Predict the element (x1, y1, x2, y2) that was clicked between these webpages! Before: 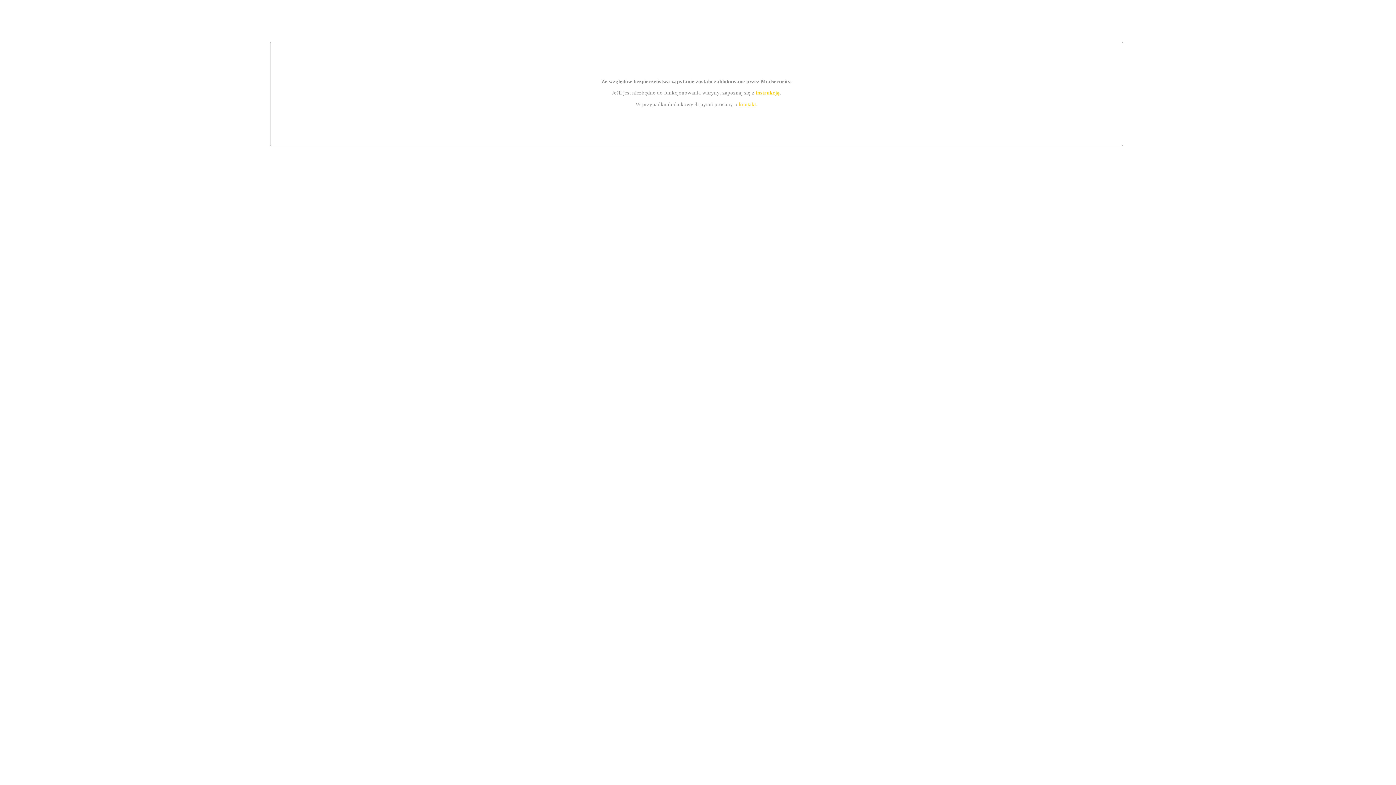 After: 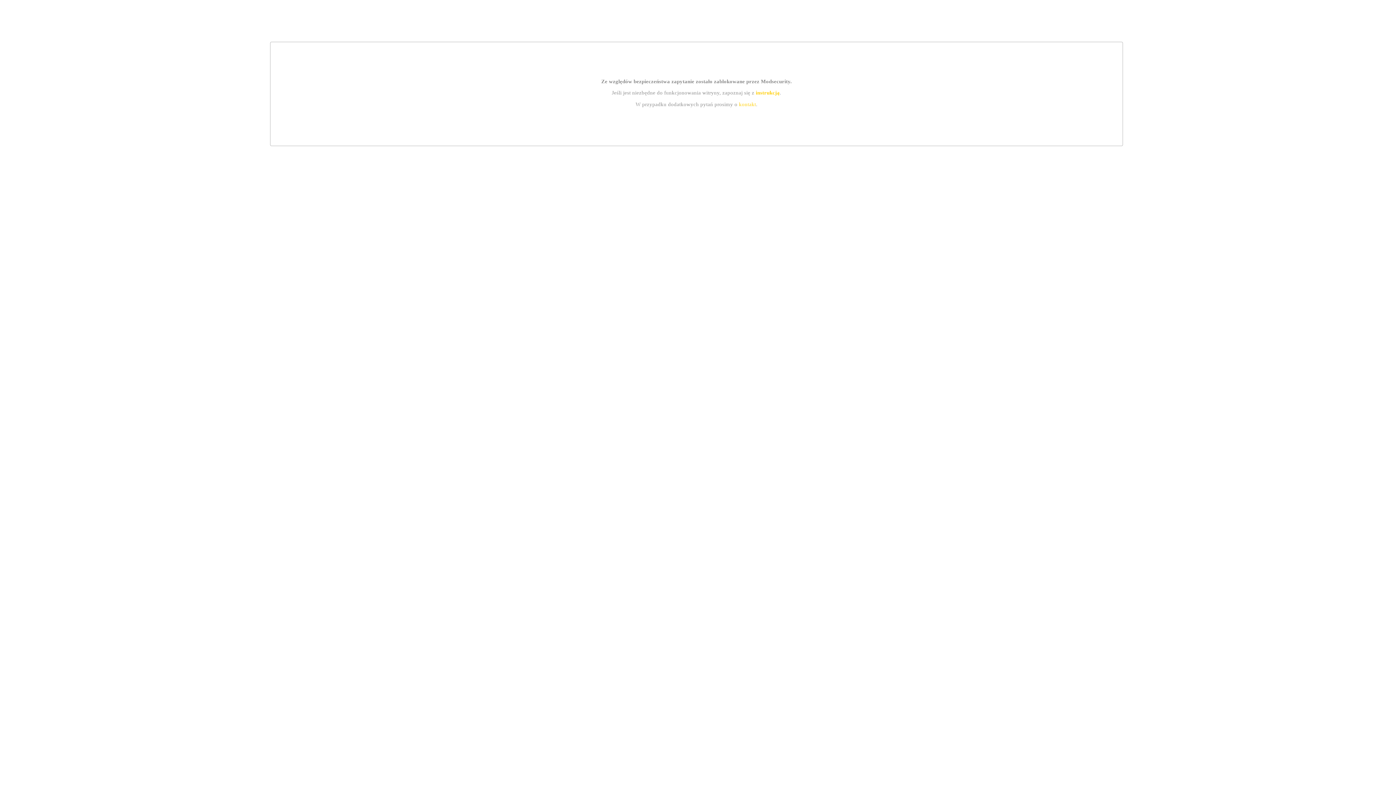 Action: label: instrukcją bbox: (755, 89, 779, 95)